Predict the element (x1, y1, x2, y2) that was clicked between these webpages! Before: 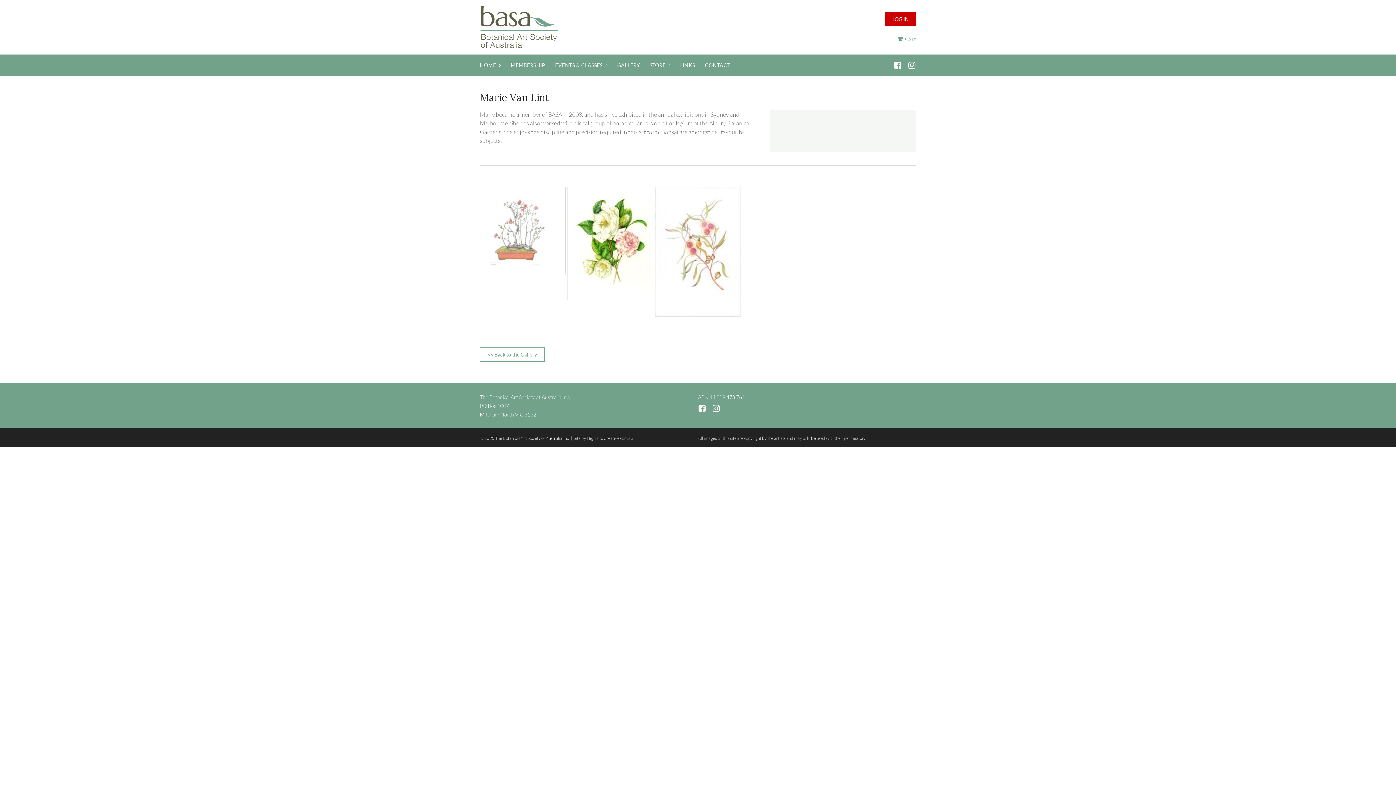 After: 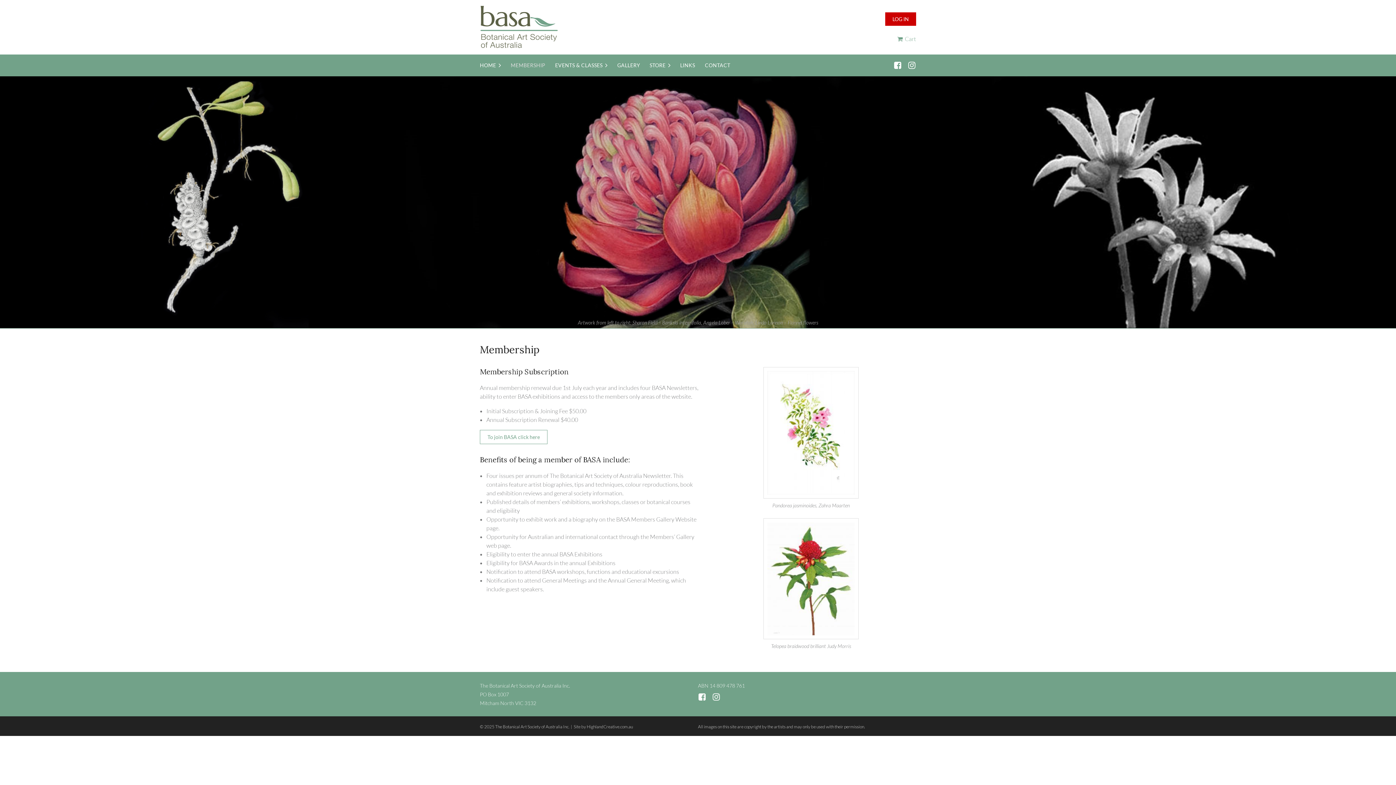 Action: bbox: (510, 58, 555, 72) label: MEMBERSHIP